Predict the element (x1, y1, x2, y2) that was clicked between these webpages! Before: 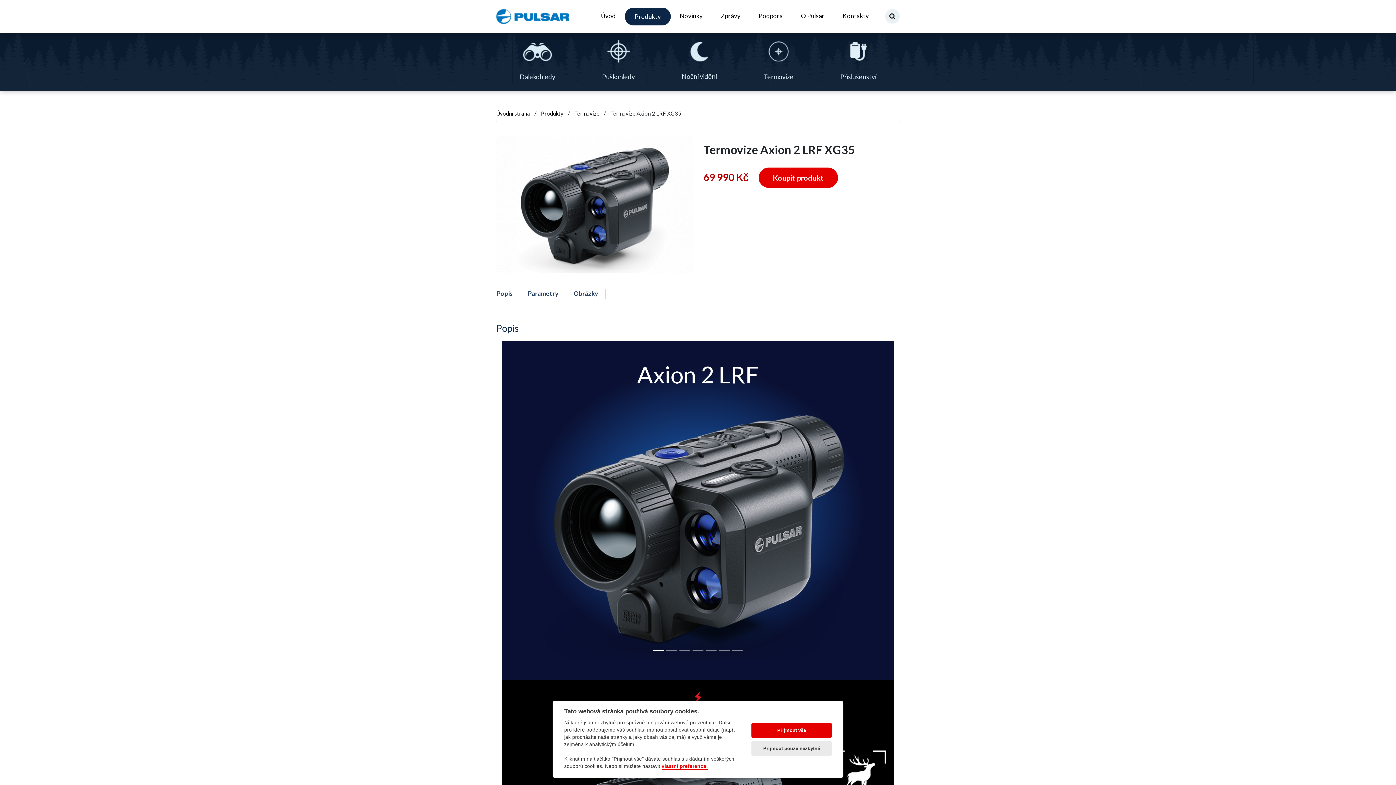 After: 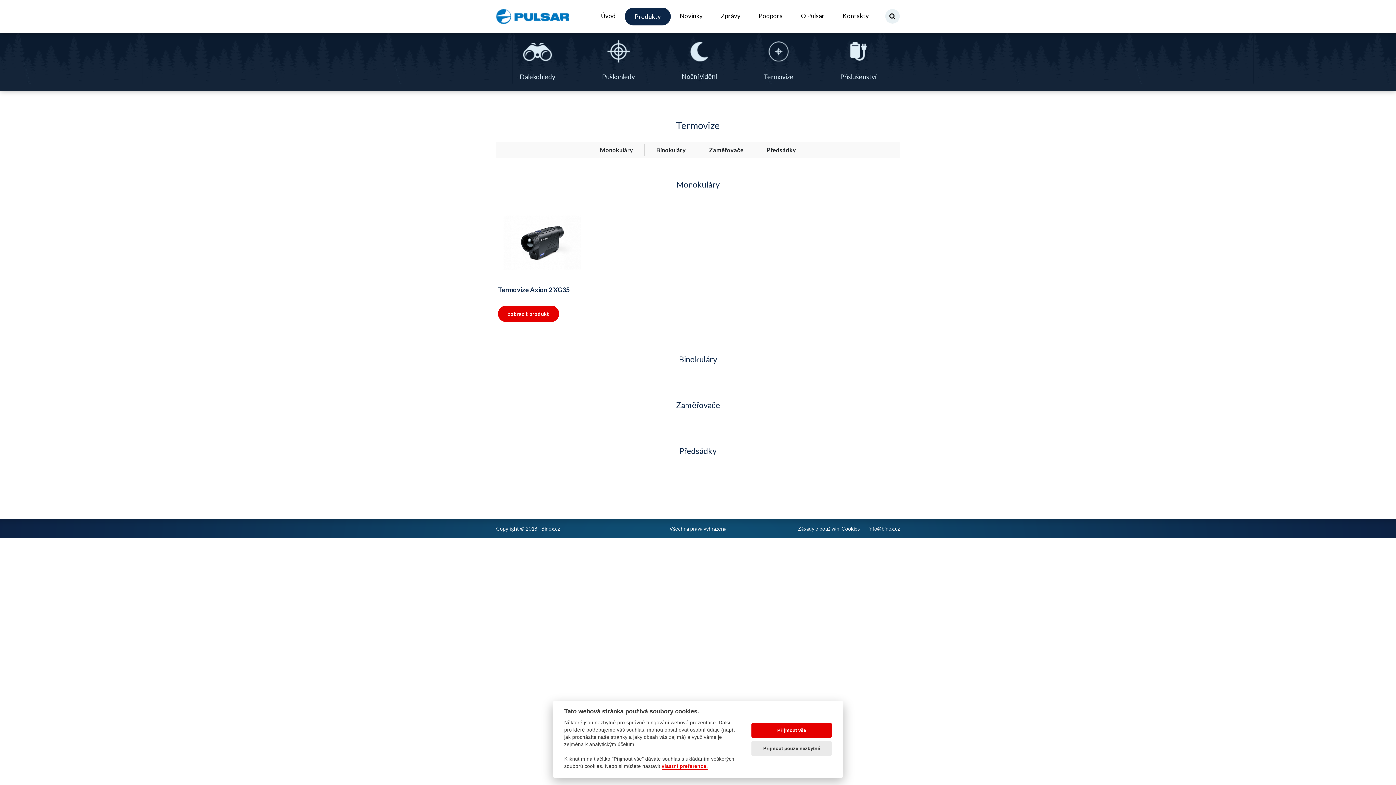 Action: bbox: (574, 109, 599, 118) label: Termovize